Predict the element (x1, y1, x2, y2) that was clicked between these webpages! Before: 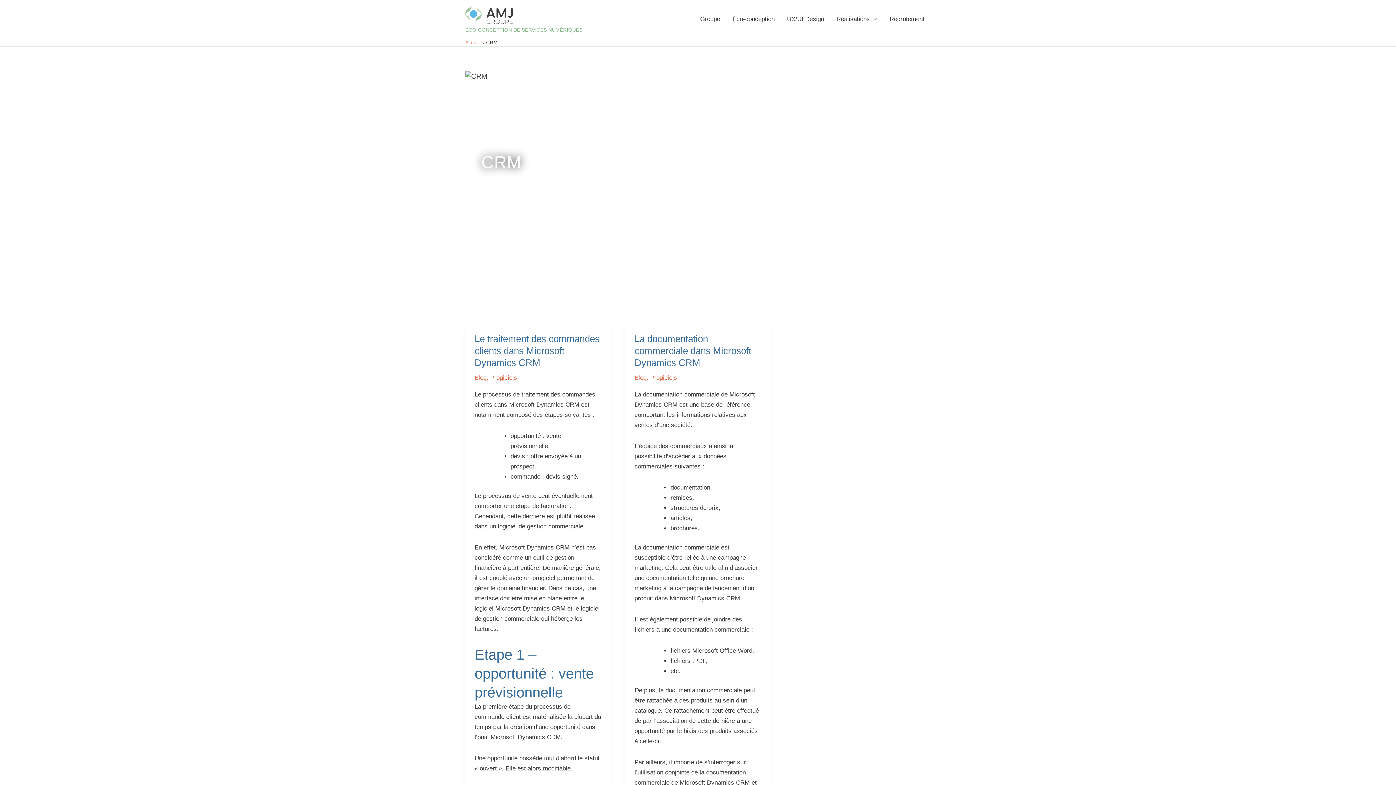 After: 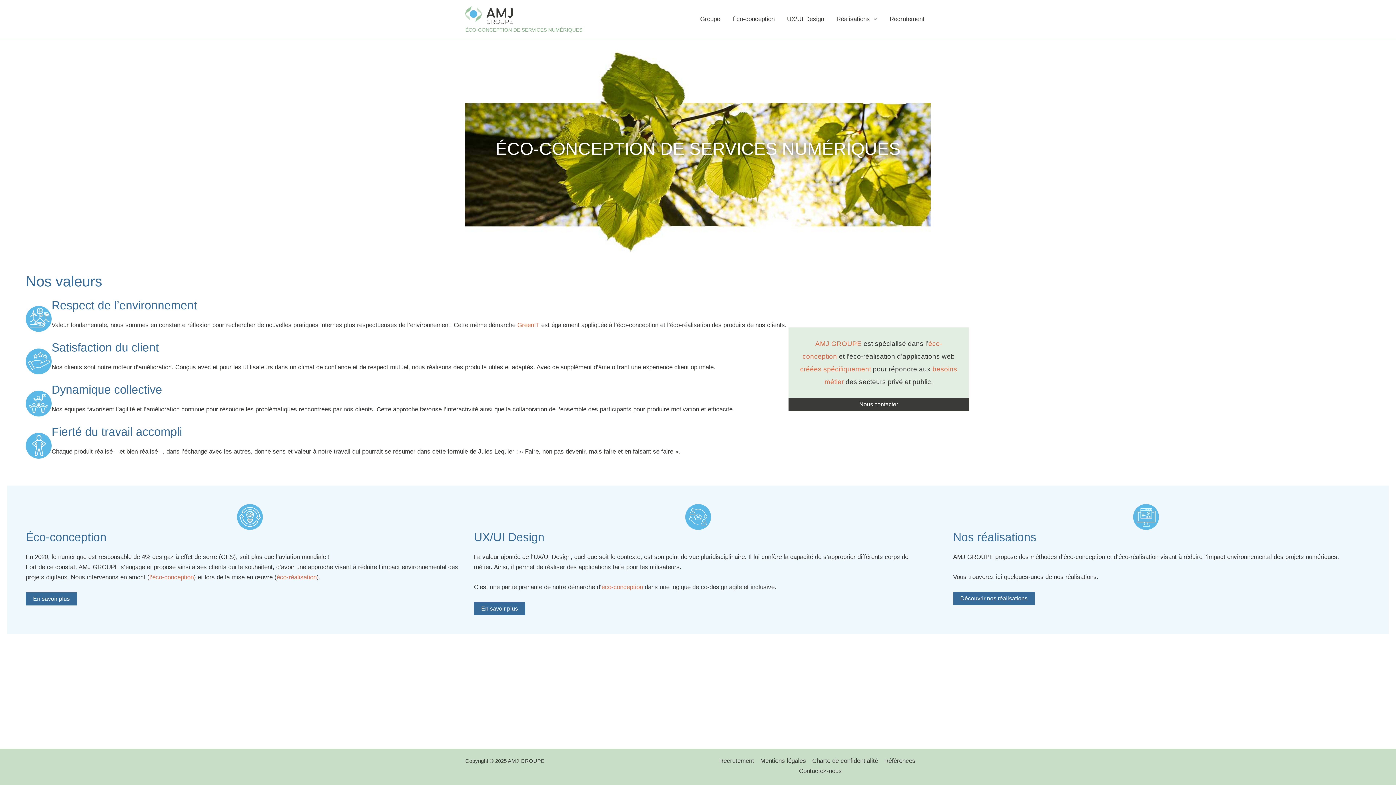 Action: bbox: (465, 11, 512, 18)